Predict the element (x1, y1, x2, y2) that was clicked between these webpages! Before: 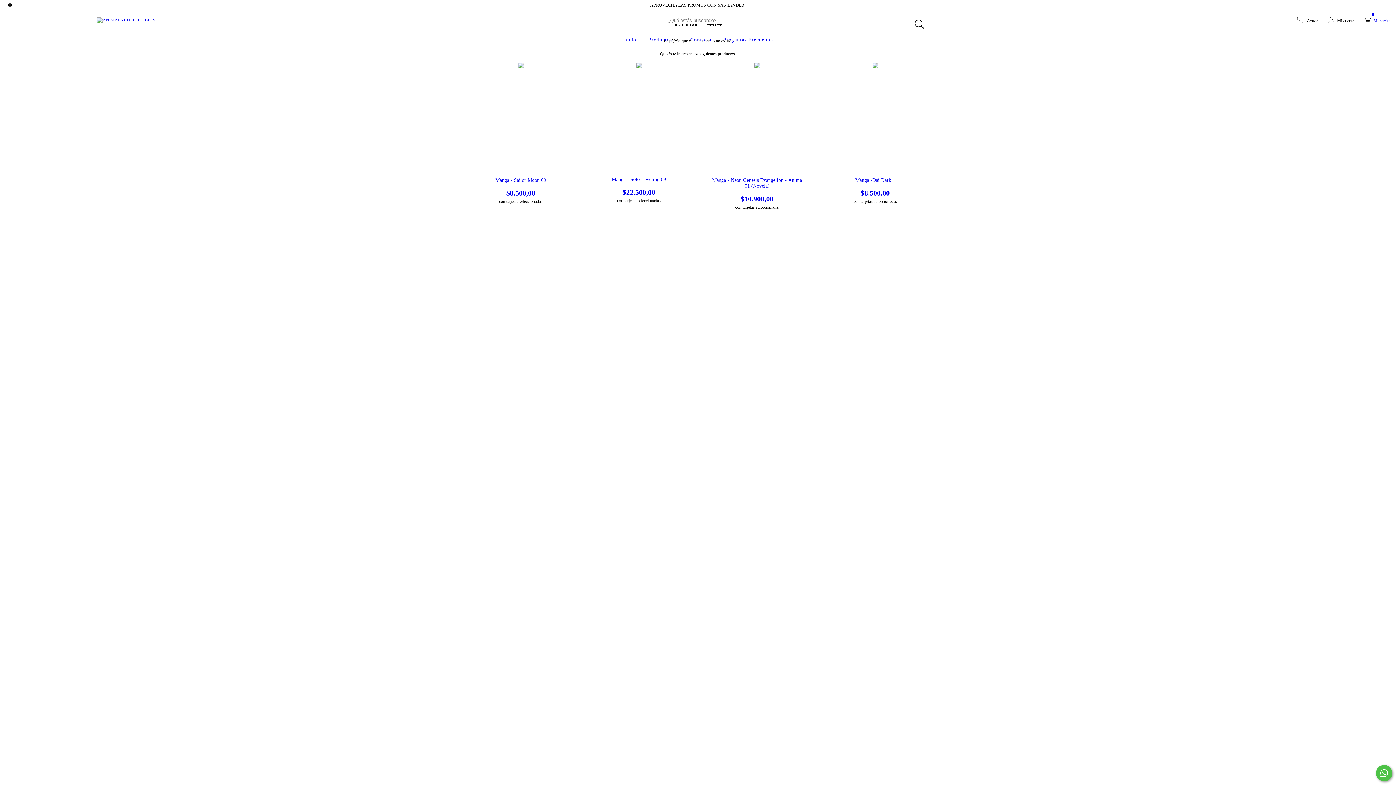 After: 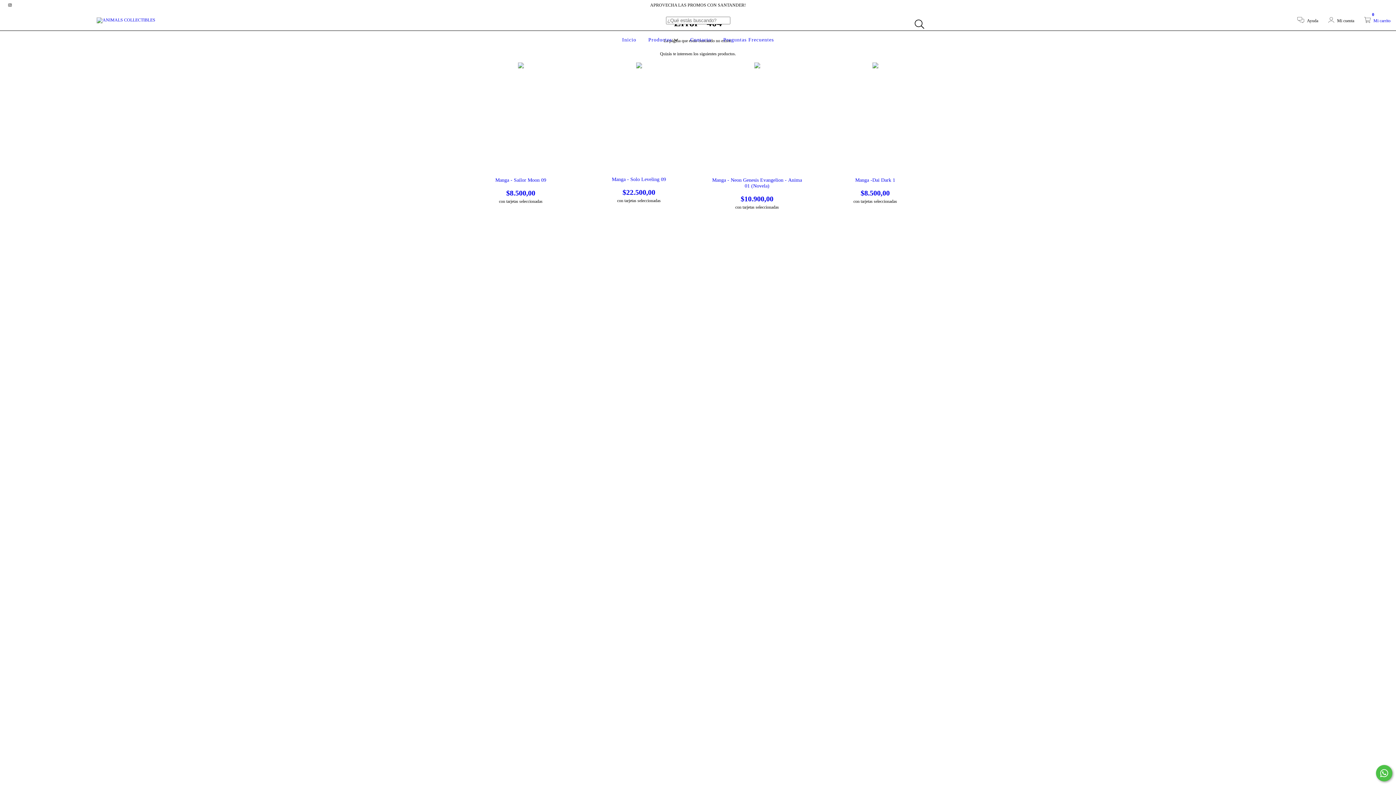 Action: bbox: (1364, 18, 1390, 23) label:  Mi carrito
0